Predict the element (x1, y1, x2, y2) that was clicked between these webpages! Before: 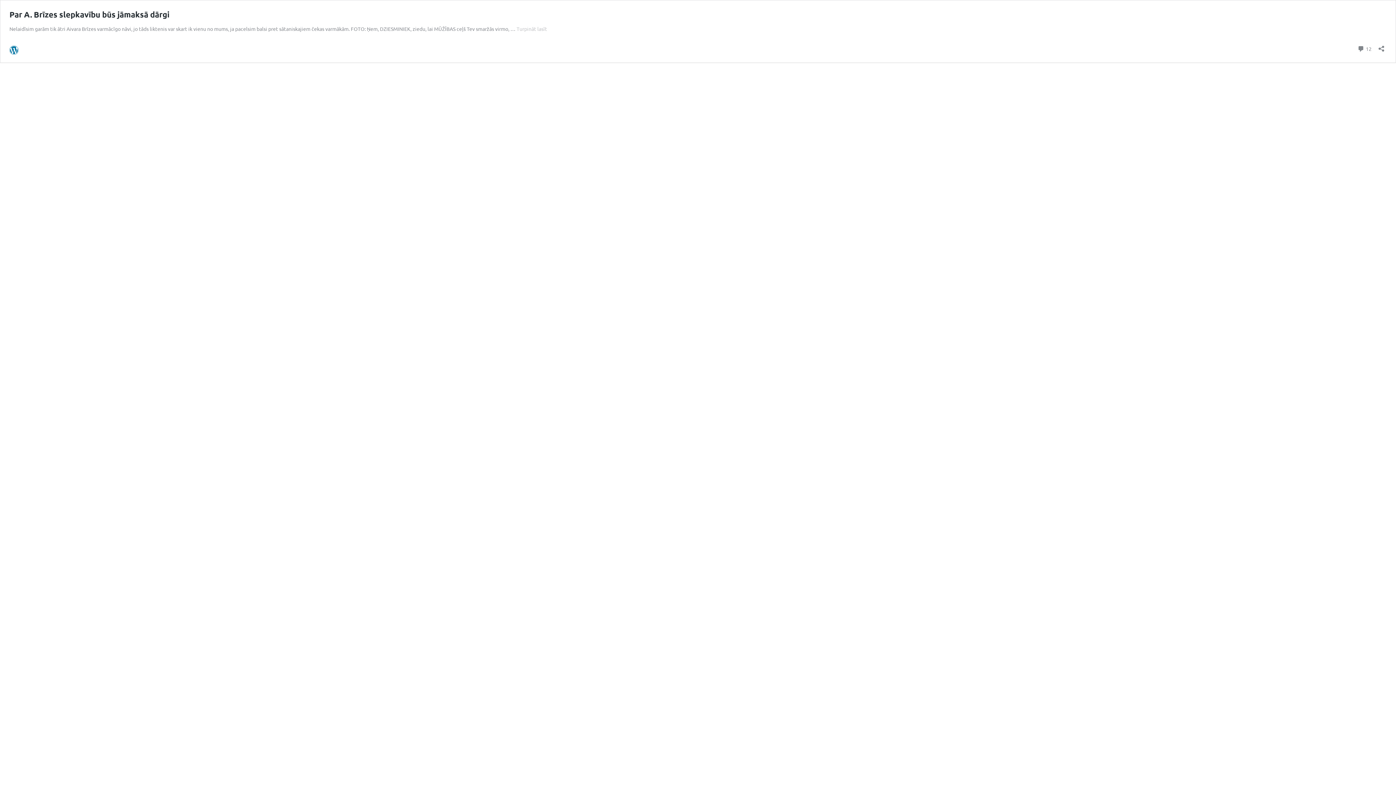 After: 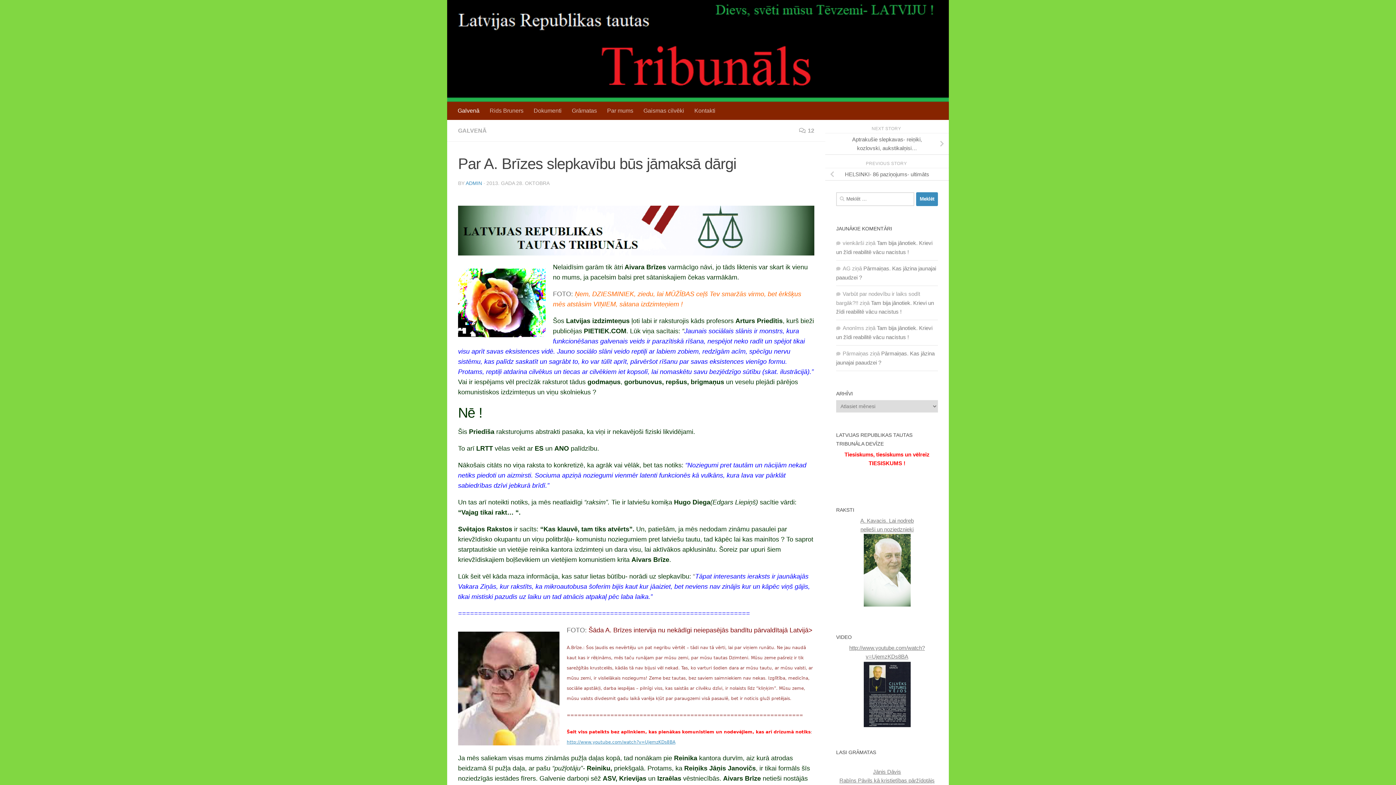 Action: bbox: (9, 9, 169, 19) label: Par A. Brīzes slepkavību būs jāmaksā dārgi